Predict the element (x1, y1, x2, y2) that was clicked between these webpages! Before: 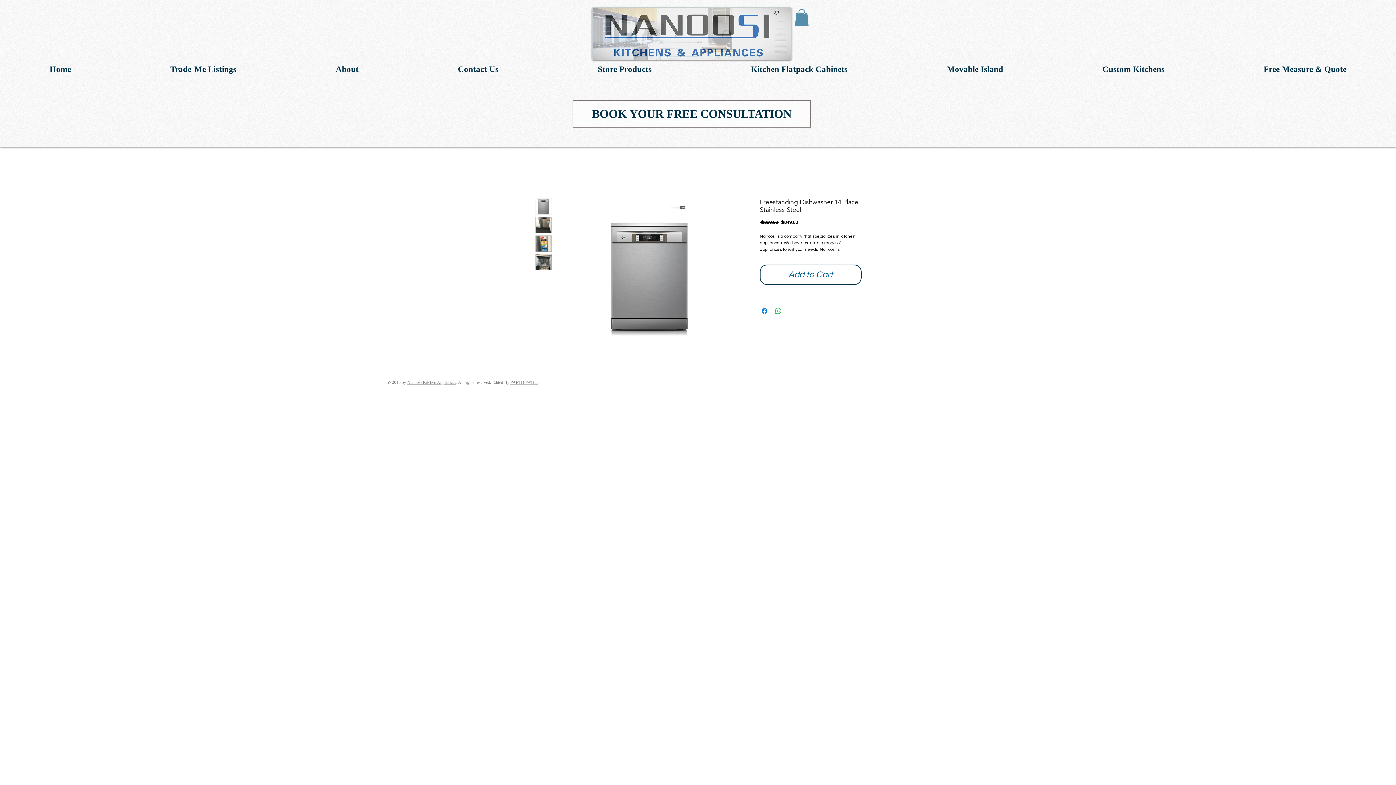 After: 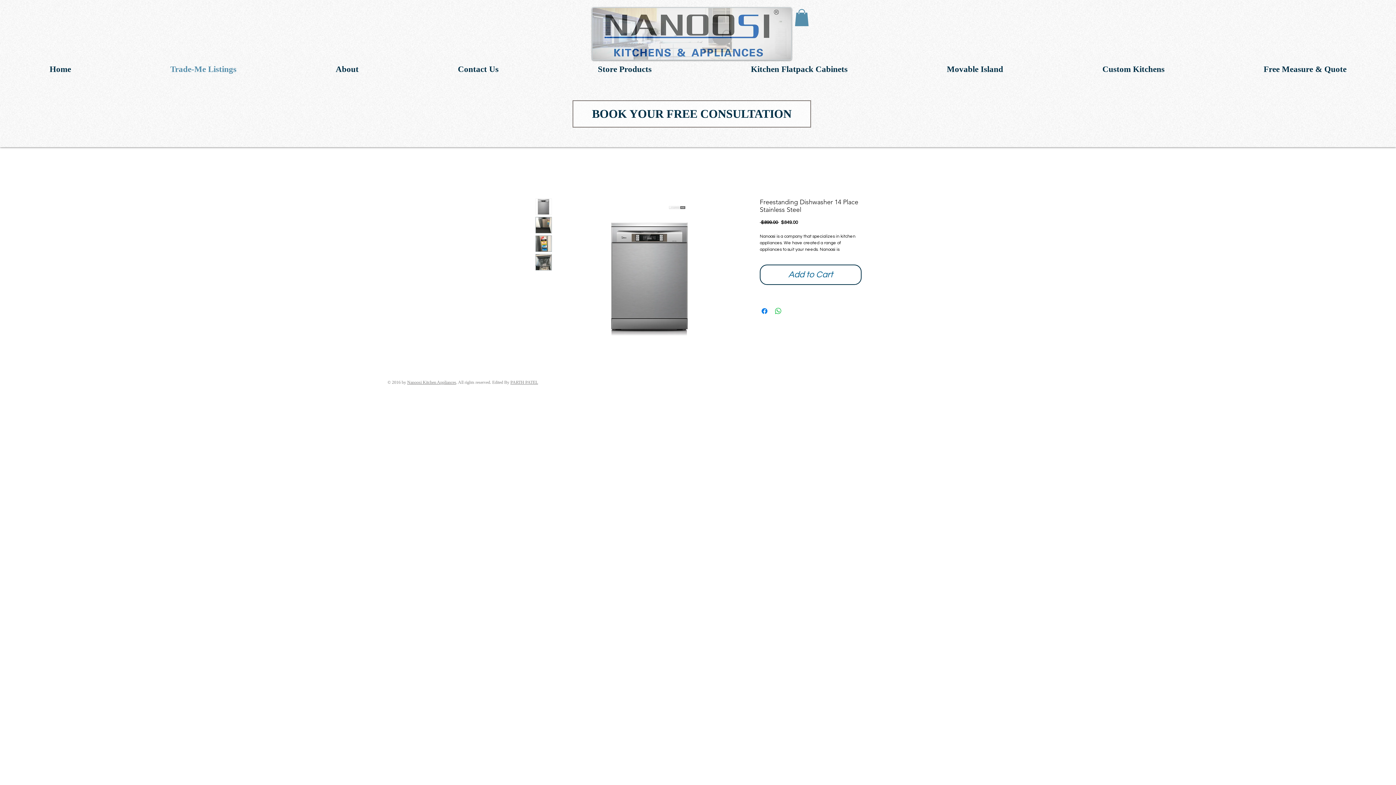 Action: label: Trade-Me Listings bbox: (120, 58, 286, 79)